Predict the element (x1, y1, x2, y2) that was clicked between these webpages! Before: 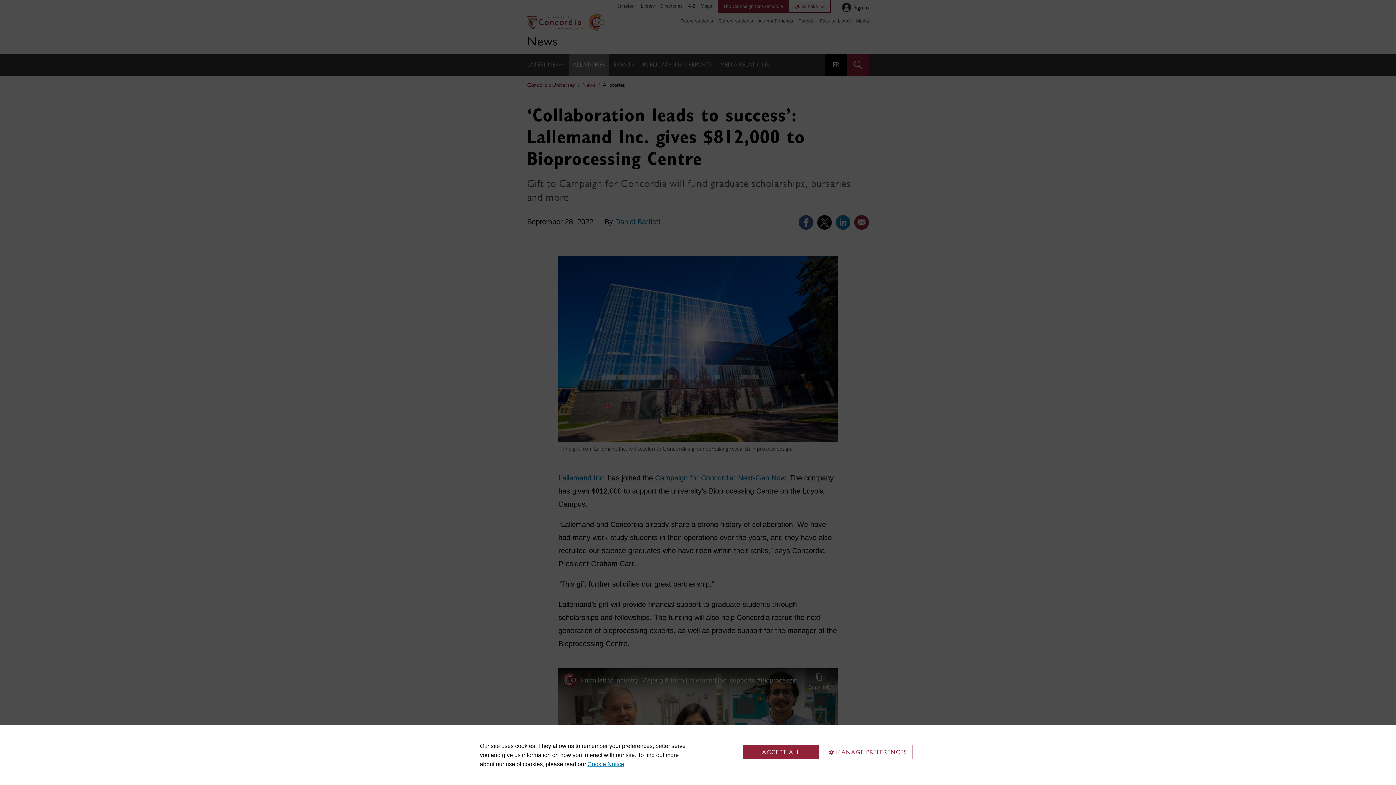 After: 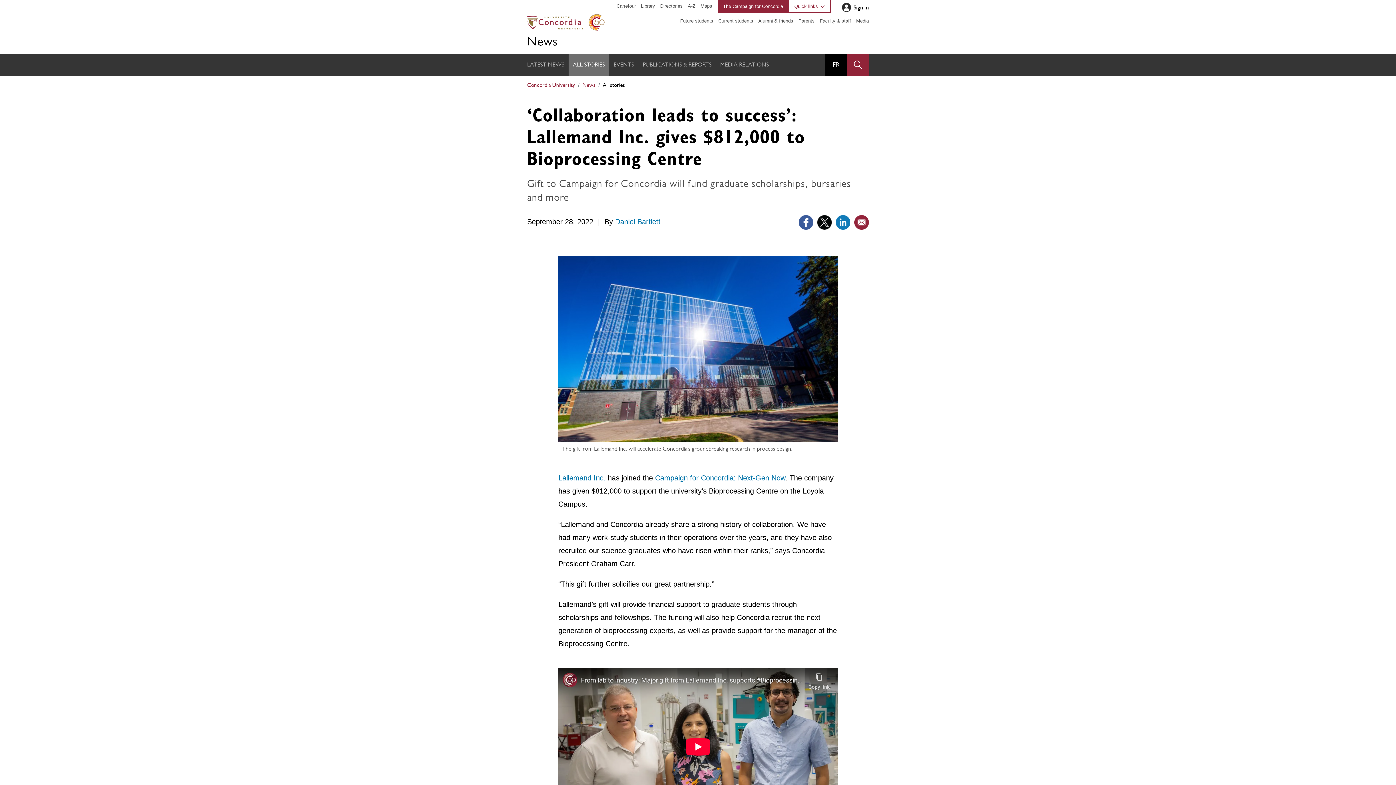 Action: label: ACCEPT ALL bbox: (743, 745, 819, 759)